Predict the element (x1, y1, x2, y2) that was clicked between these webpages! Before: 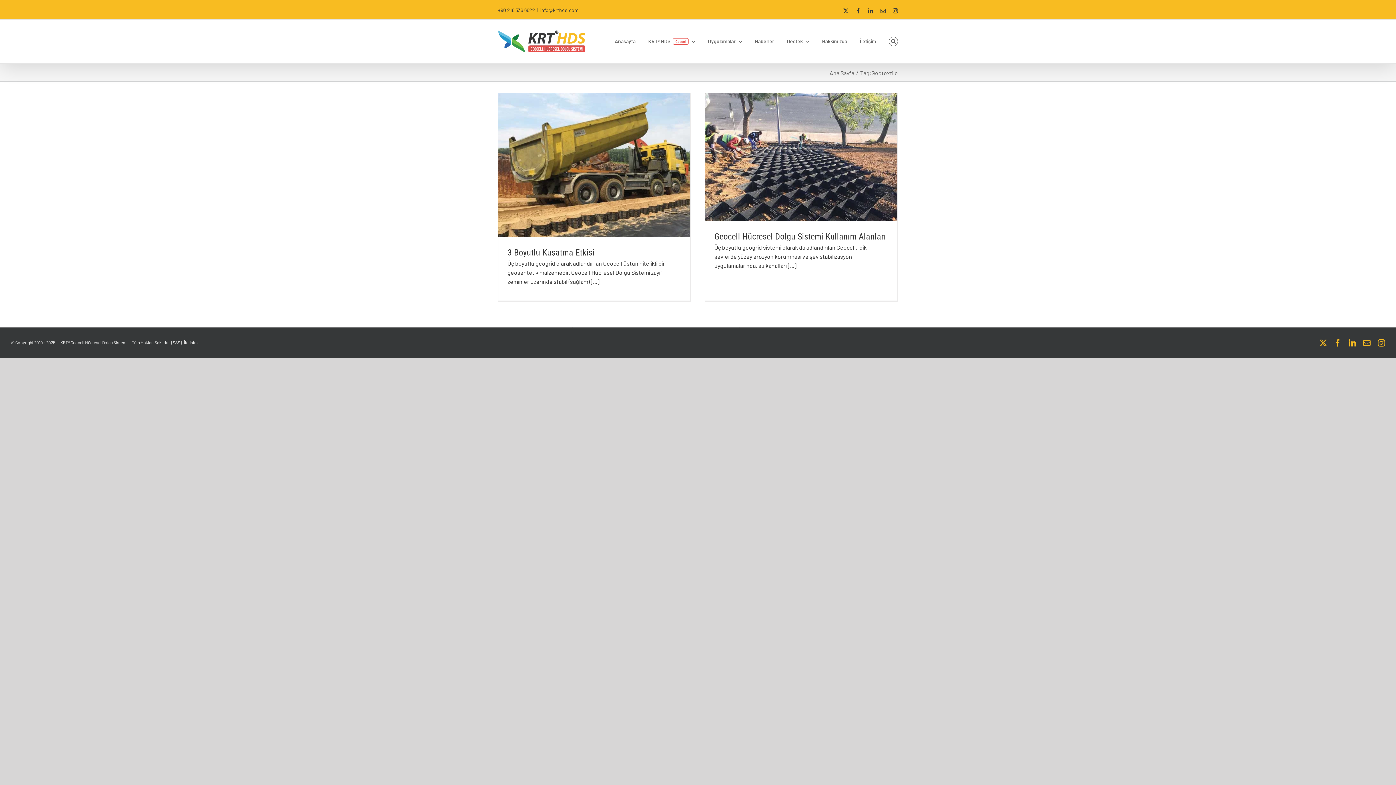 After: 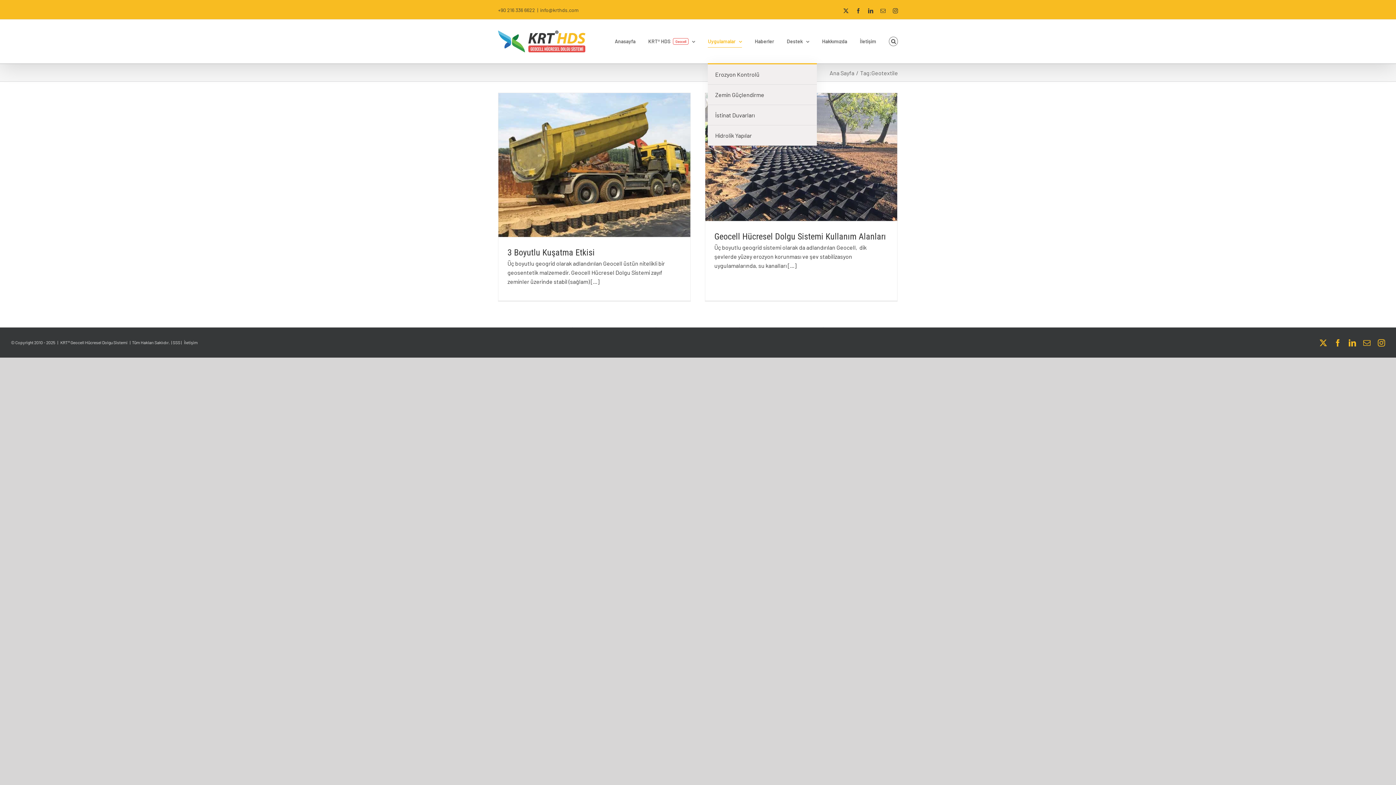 Action: bbox: (708, 19, 742, 63) label: Uygulamalar